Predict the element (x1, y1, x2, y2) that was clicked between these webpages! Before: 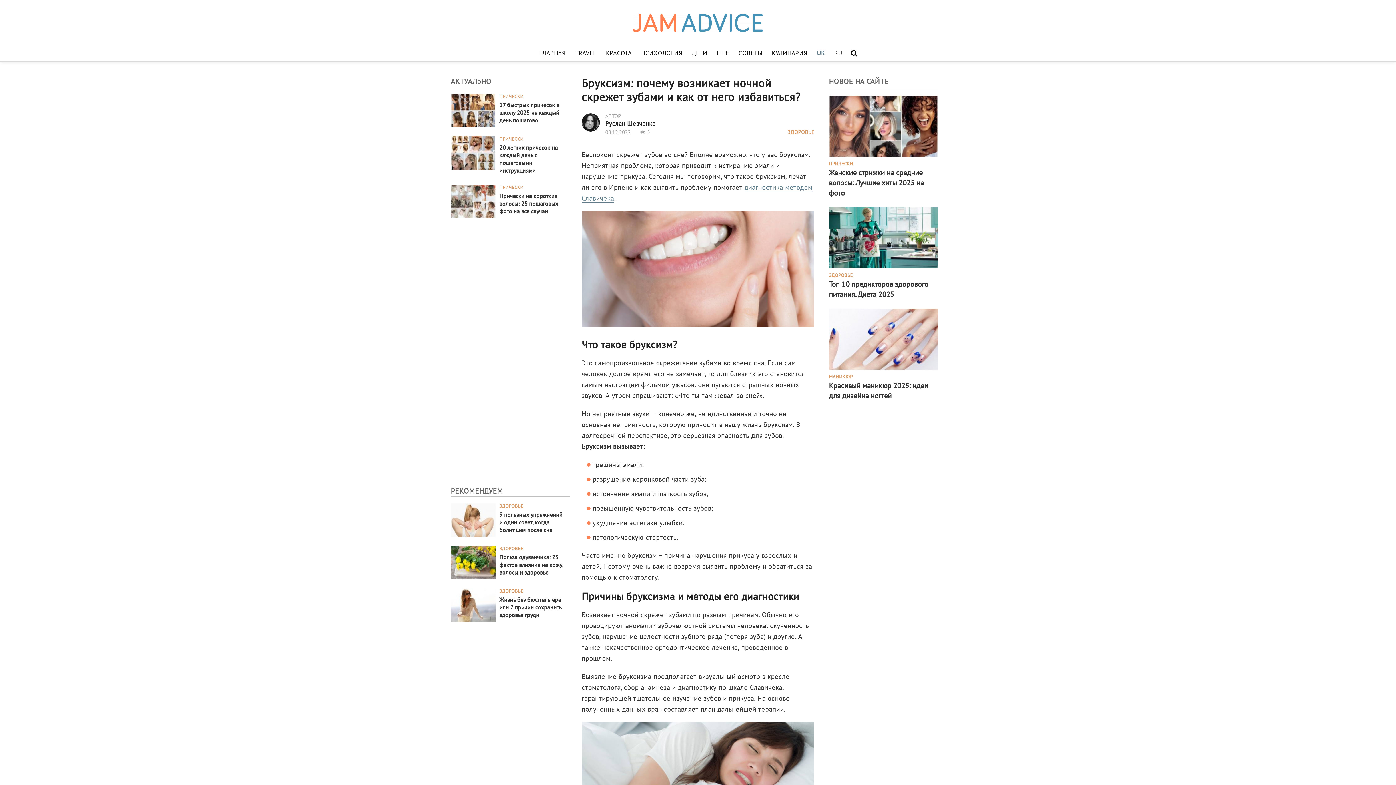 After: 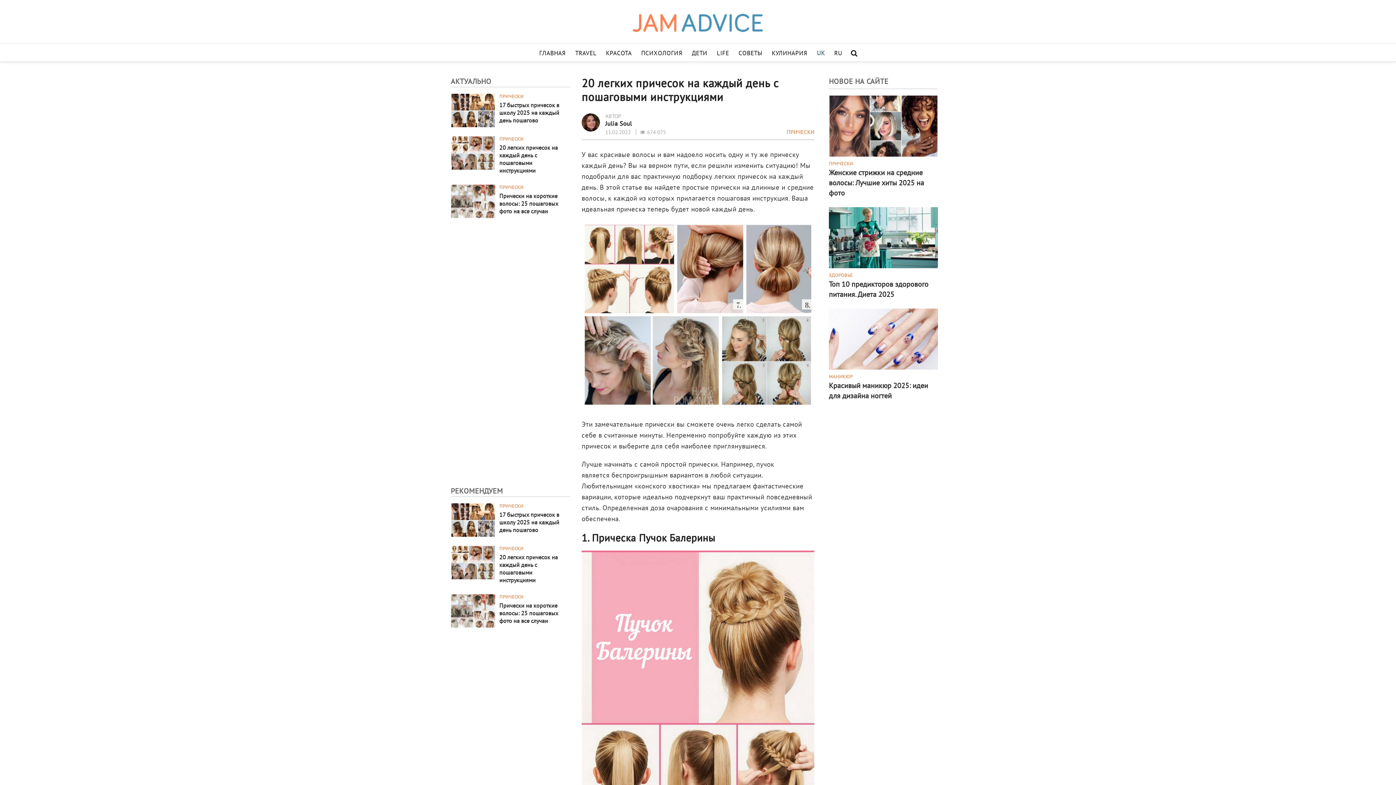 Action: bbox: (499, 142, 564, 175) label: 20 легких причесок на каждый день с пошаговыми инструкциями